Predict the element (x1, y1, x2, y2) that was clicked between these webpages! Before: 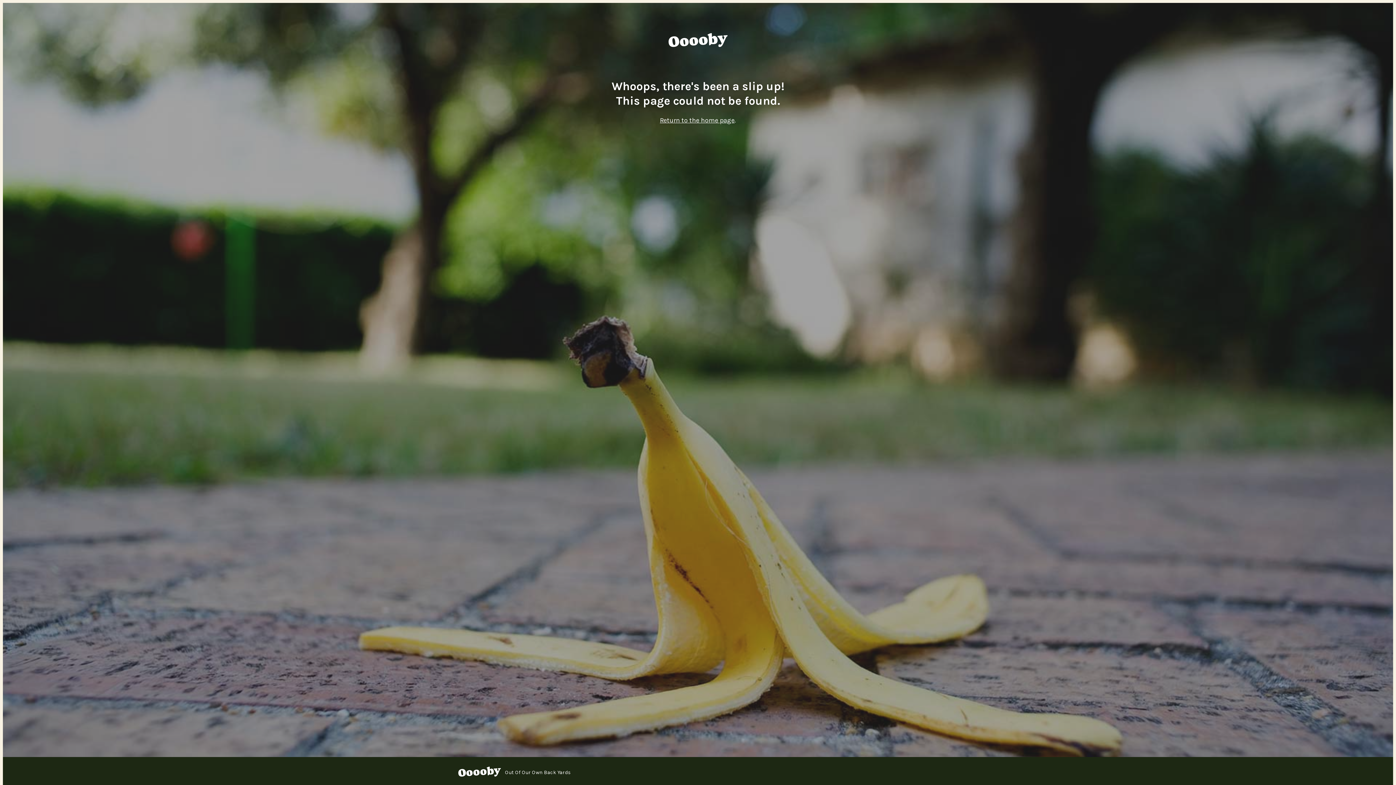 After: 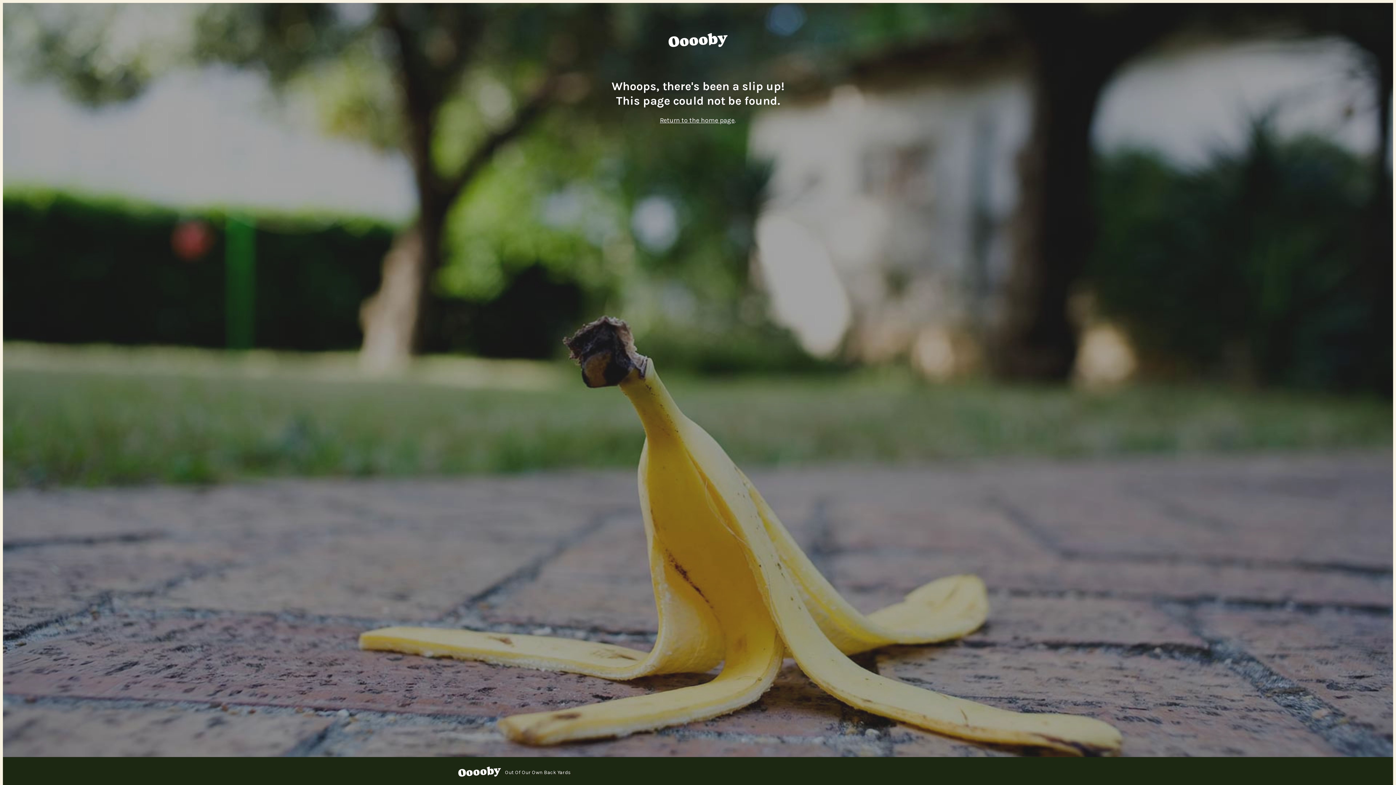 Action: label: Return to the home page bbox: (660, 116, 734, 124)